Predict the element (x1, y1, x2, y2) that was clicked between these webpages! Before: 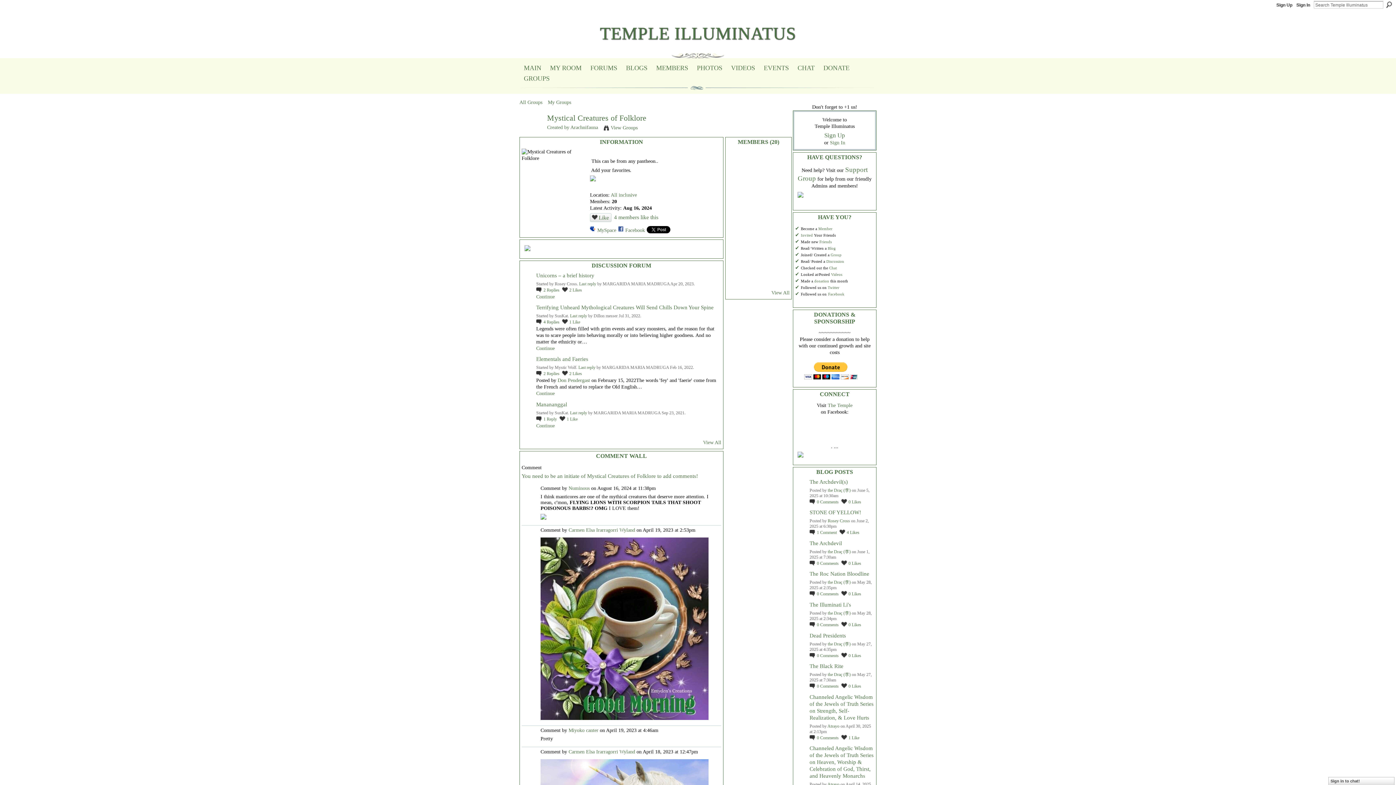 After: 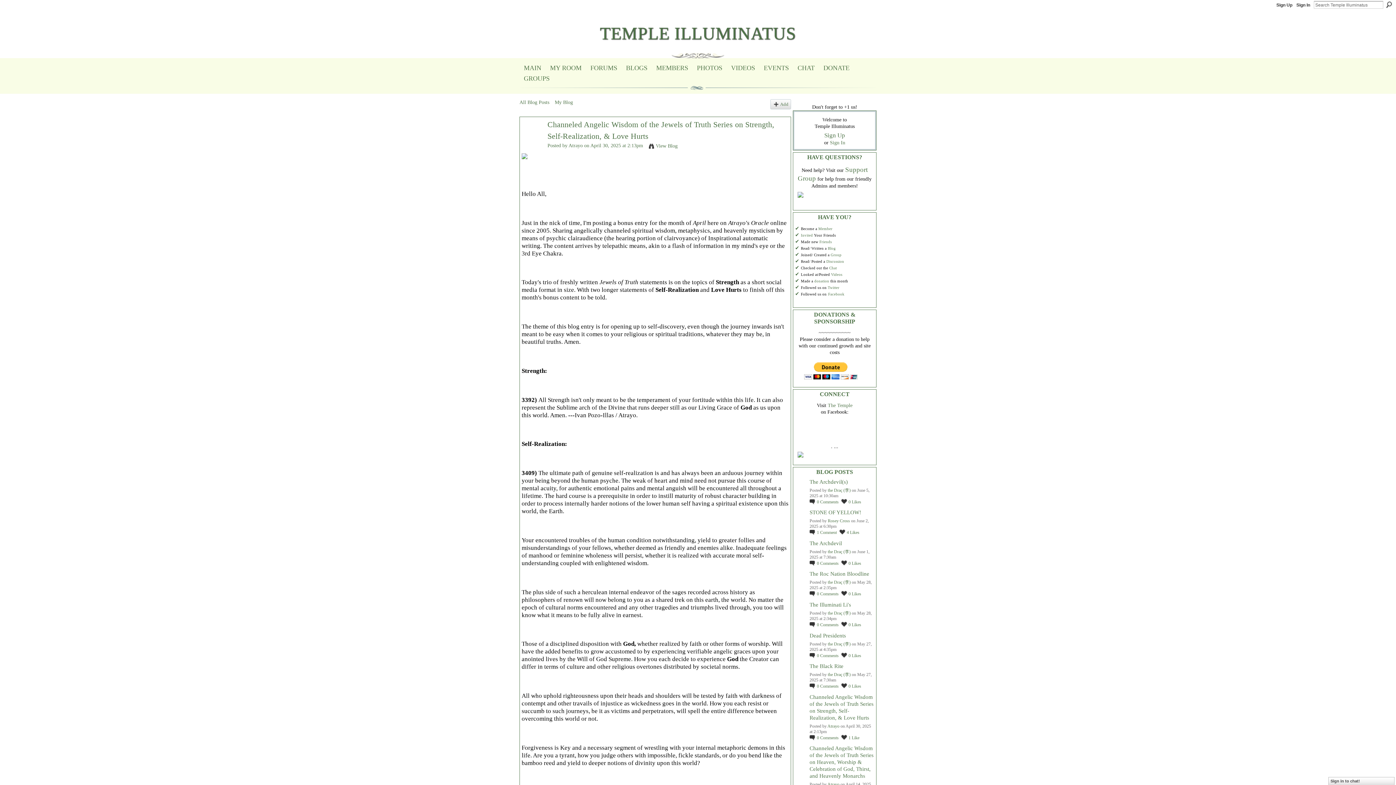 Action: bbox: (840, 734, 859, 741) label: 1 Like